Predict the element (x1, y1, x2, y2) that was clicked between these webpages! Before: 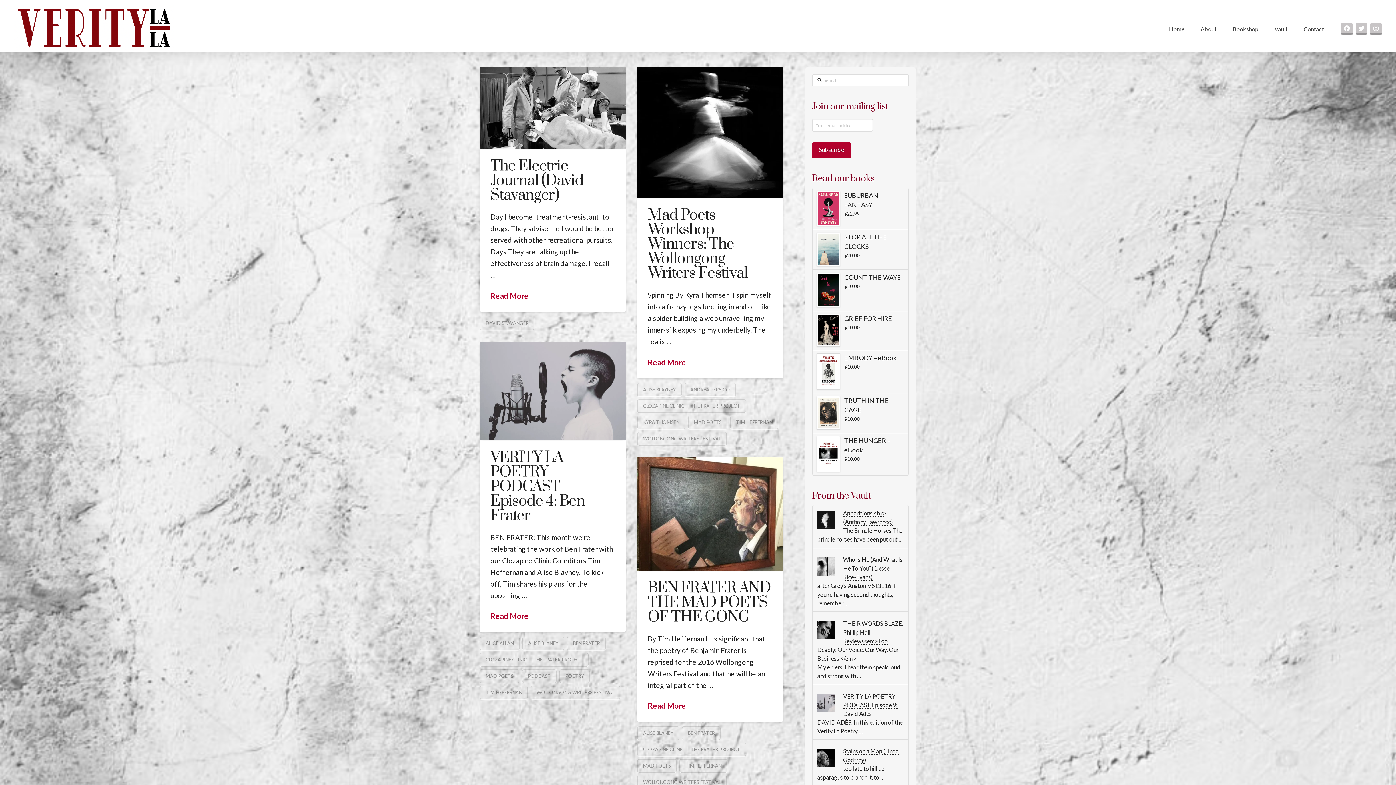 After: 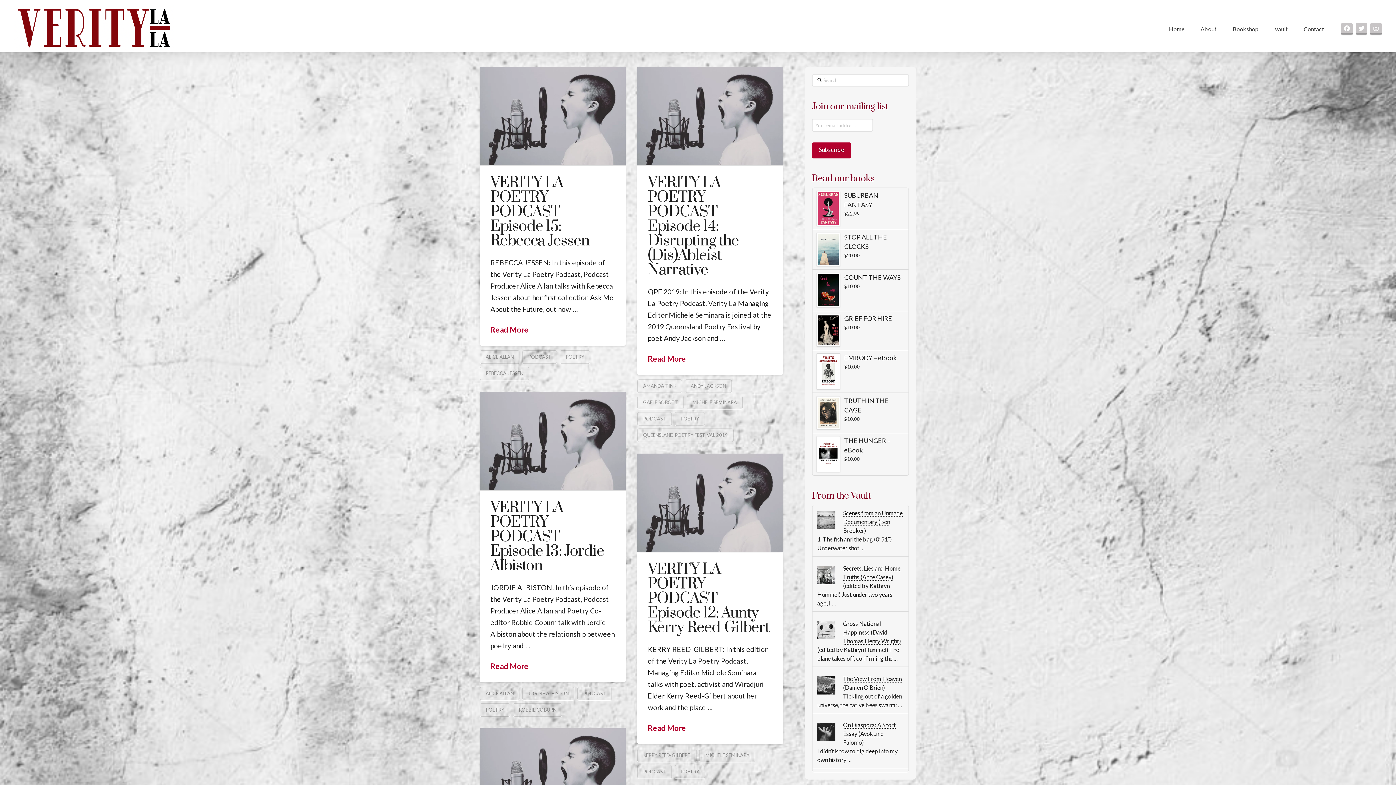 Action: bbox: (522, 669, 556, 683) label: PODCAST